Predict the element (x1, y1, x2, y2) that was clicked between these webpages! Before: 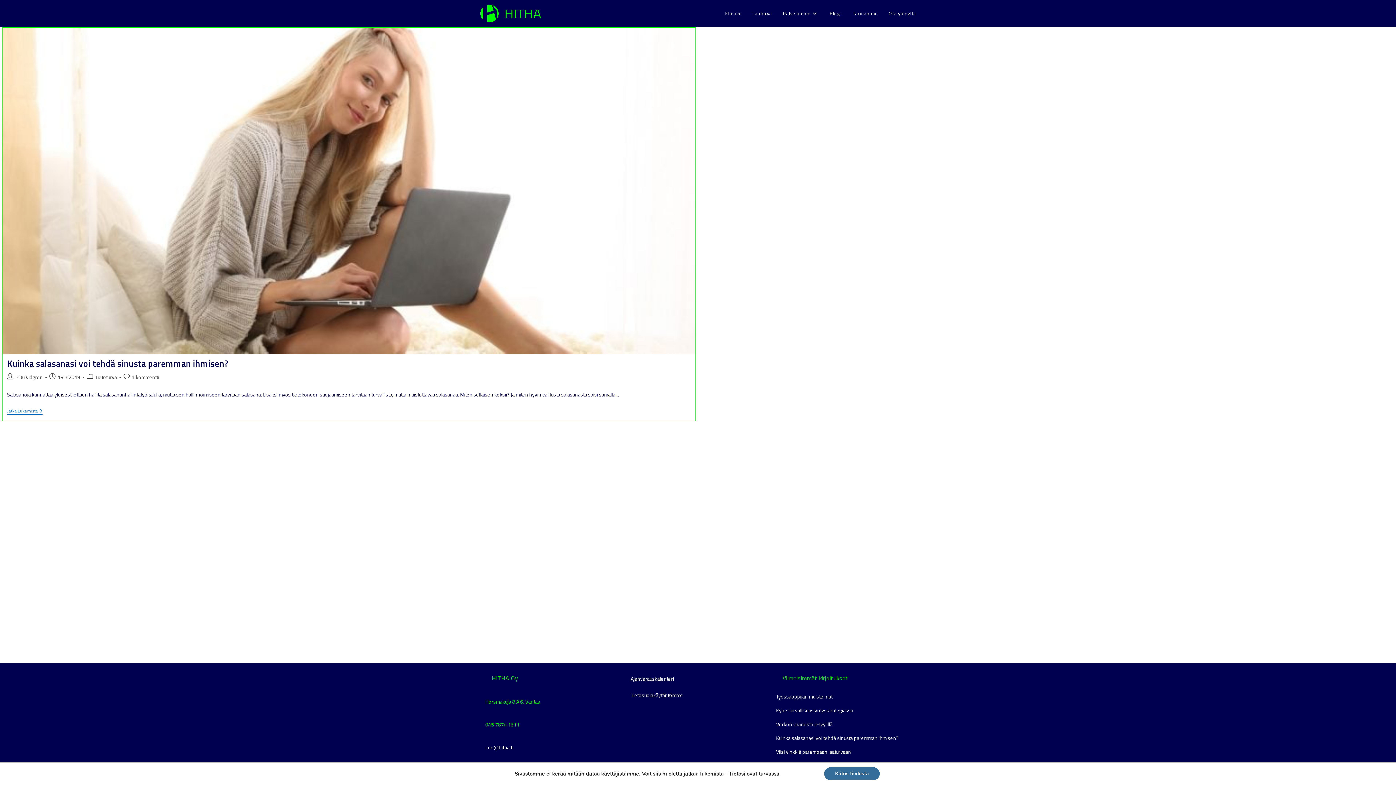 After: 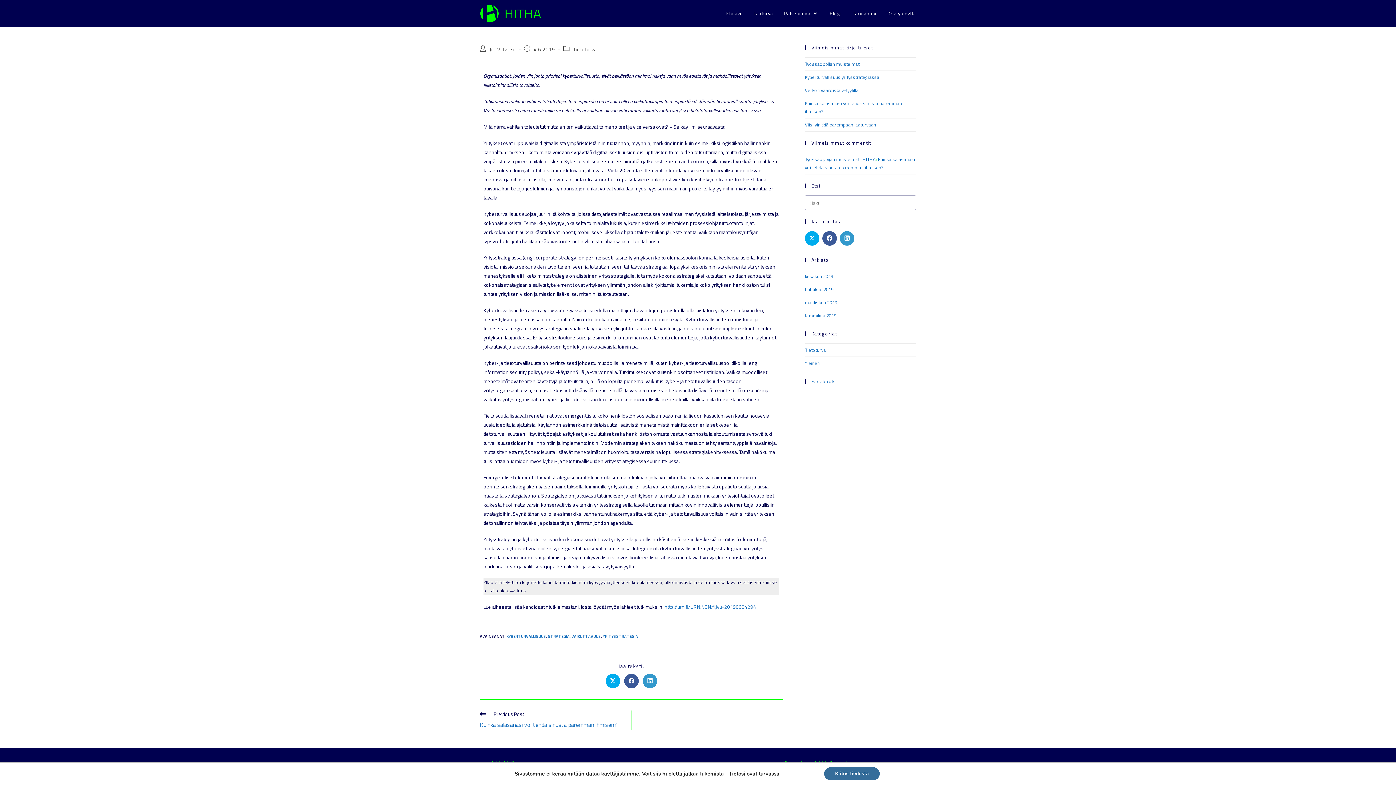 Action: label: Kyberturvallisuus yritysstrategiassa bbox: (776, 706, 853, 714)